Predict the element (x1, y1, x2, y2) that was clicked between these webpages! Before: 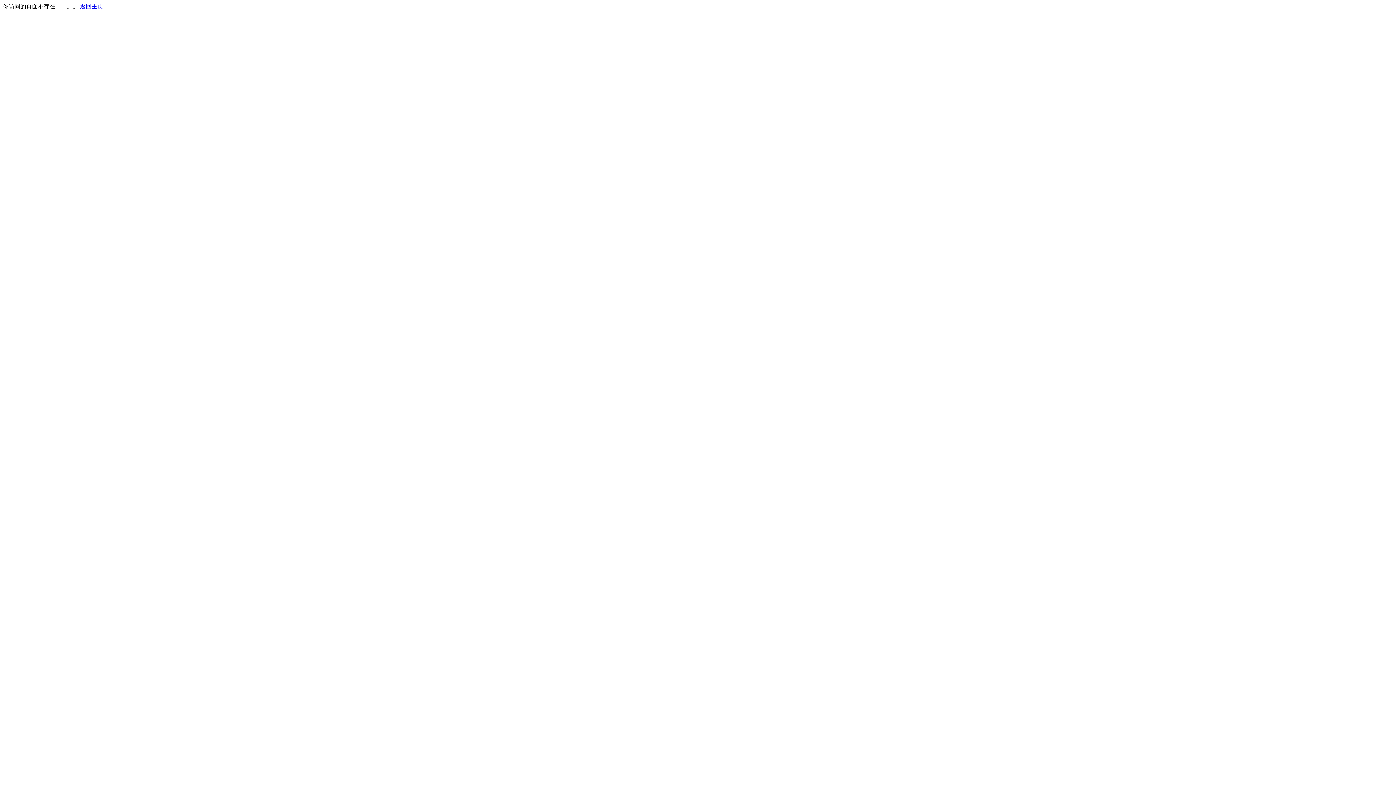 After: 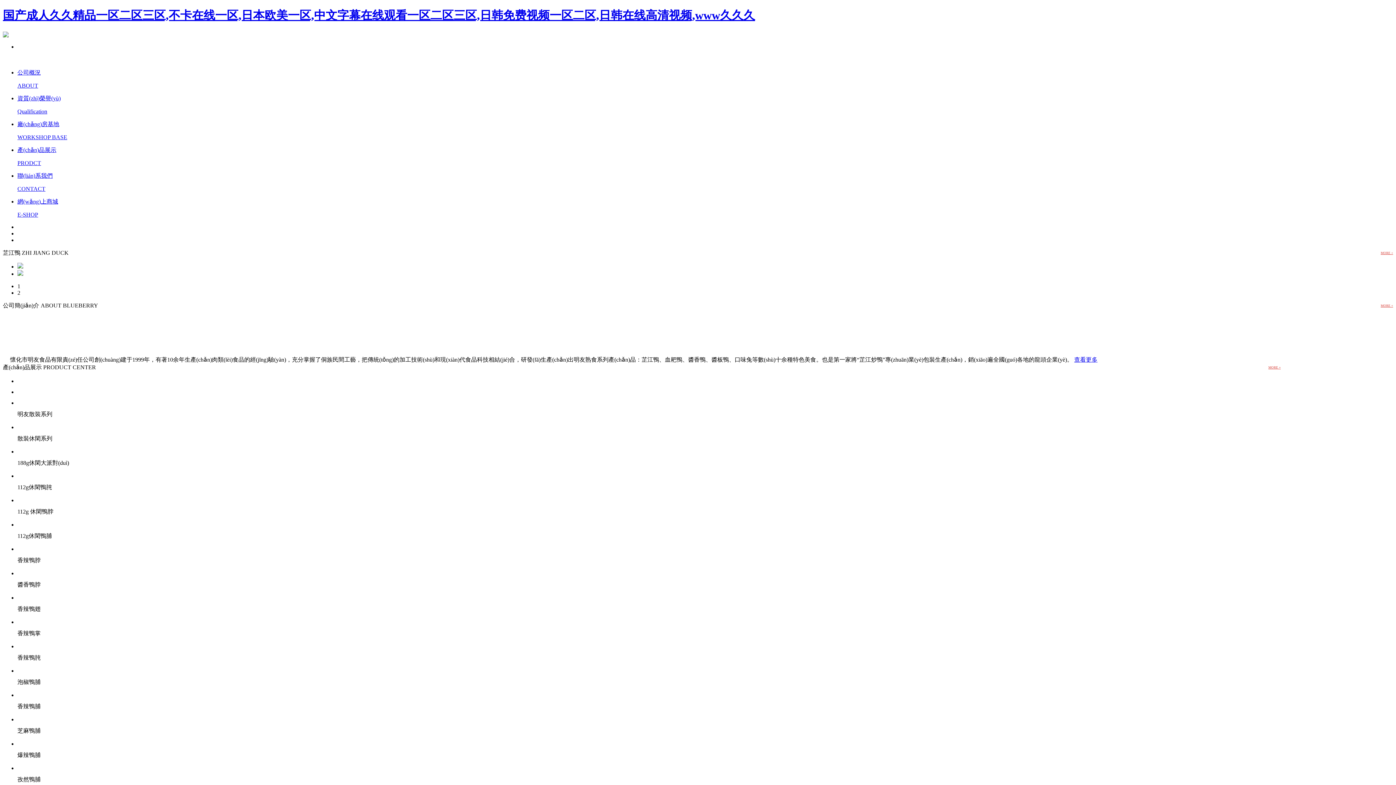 Action: bbox: (80, 3, 103, 9) label: 返回主页